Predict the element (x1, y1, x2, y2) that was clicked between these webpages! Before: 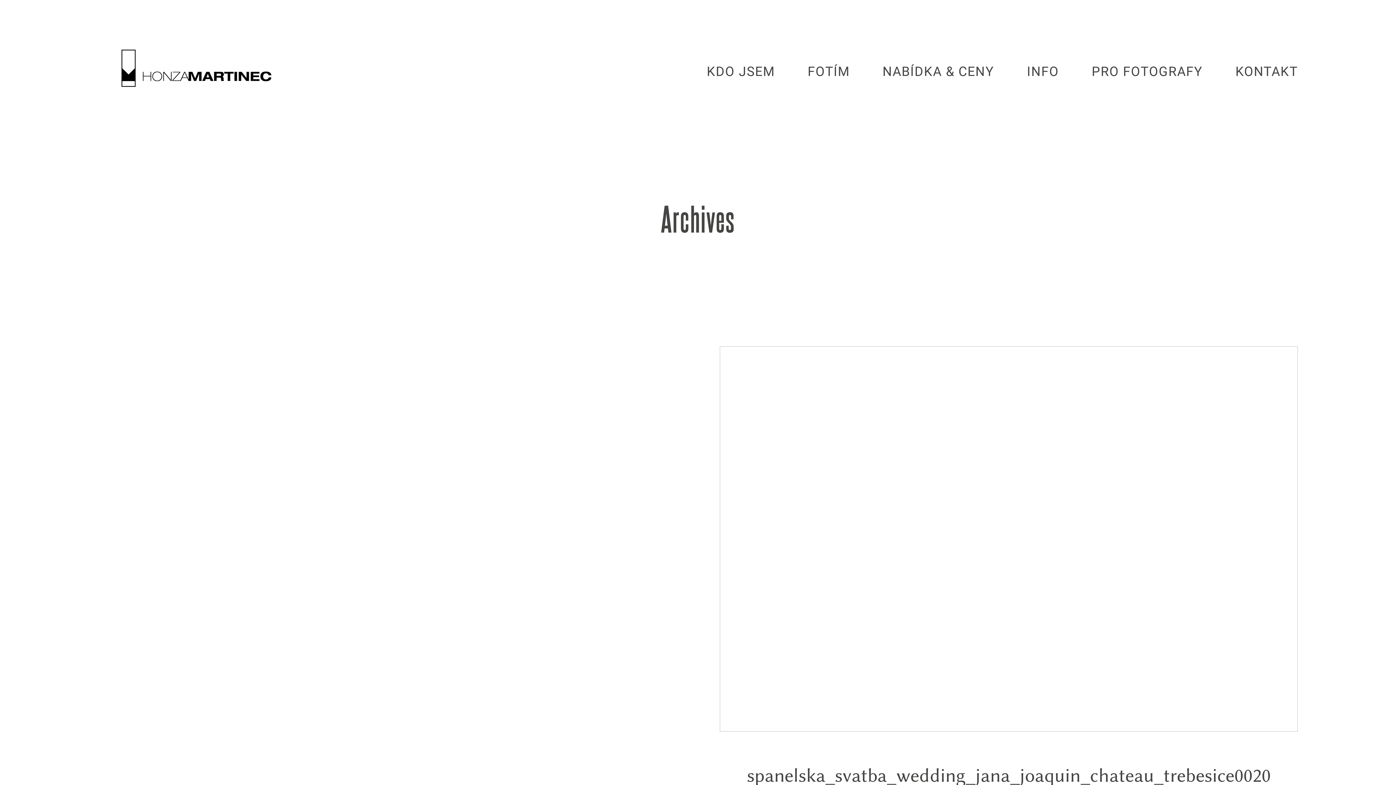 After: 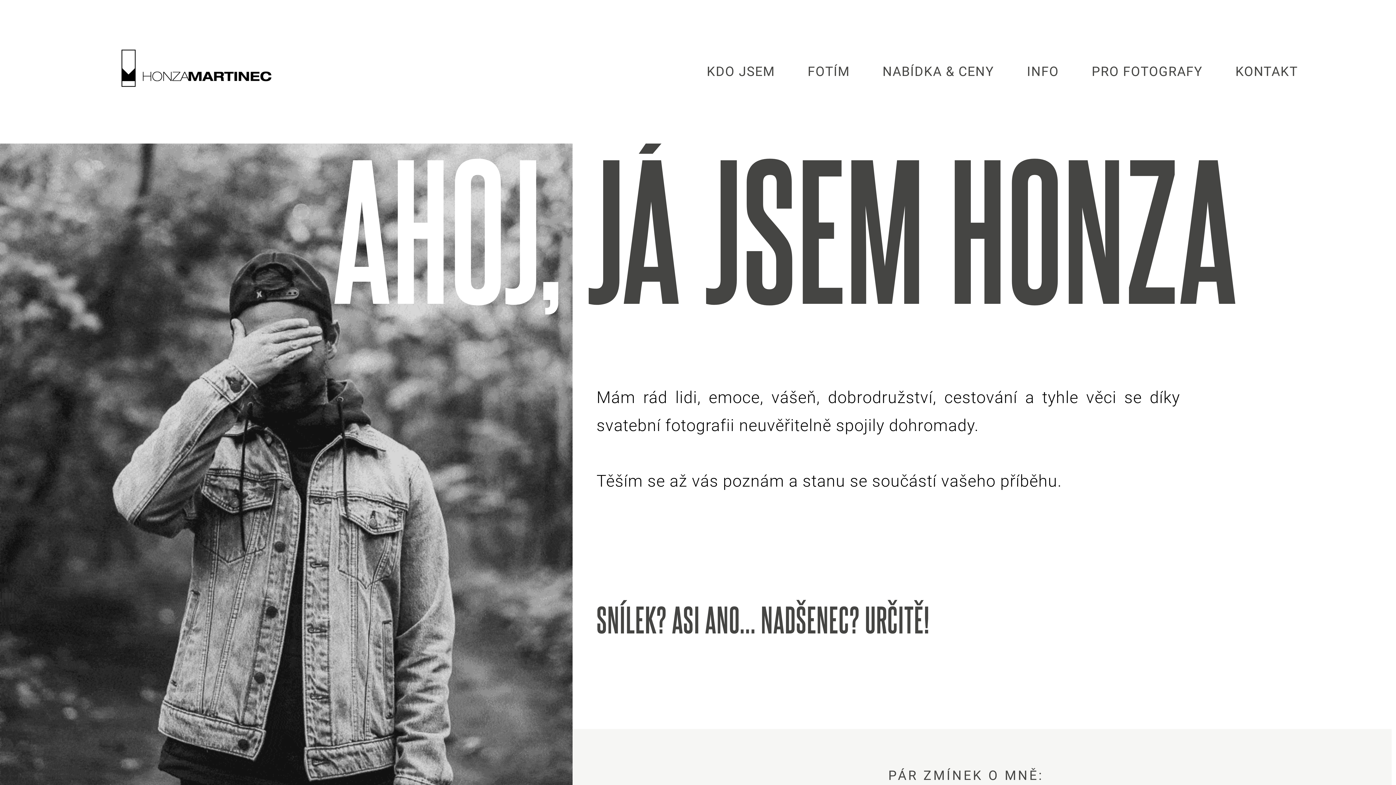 Action: bbox: (706, 63, 775, 80) label: KDO JSEM